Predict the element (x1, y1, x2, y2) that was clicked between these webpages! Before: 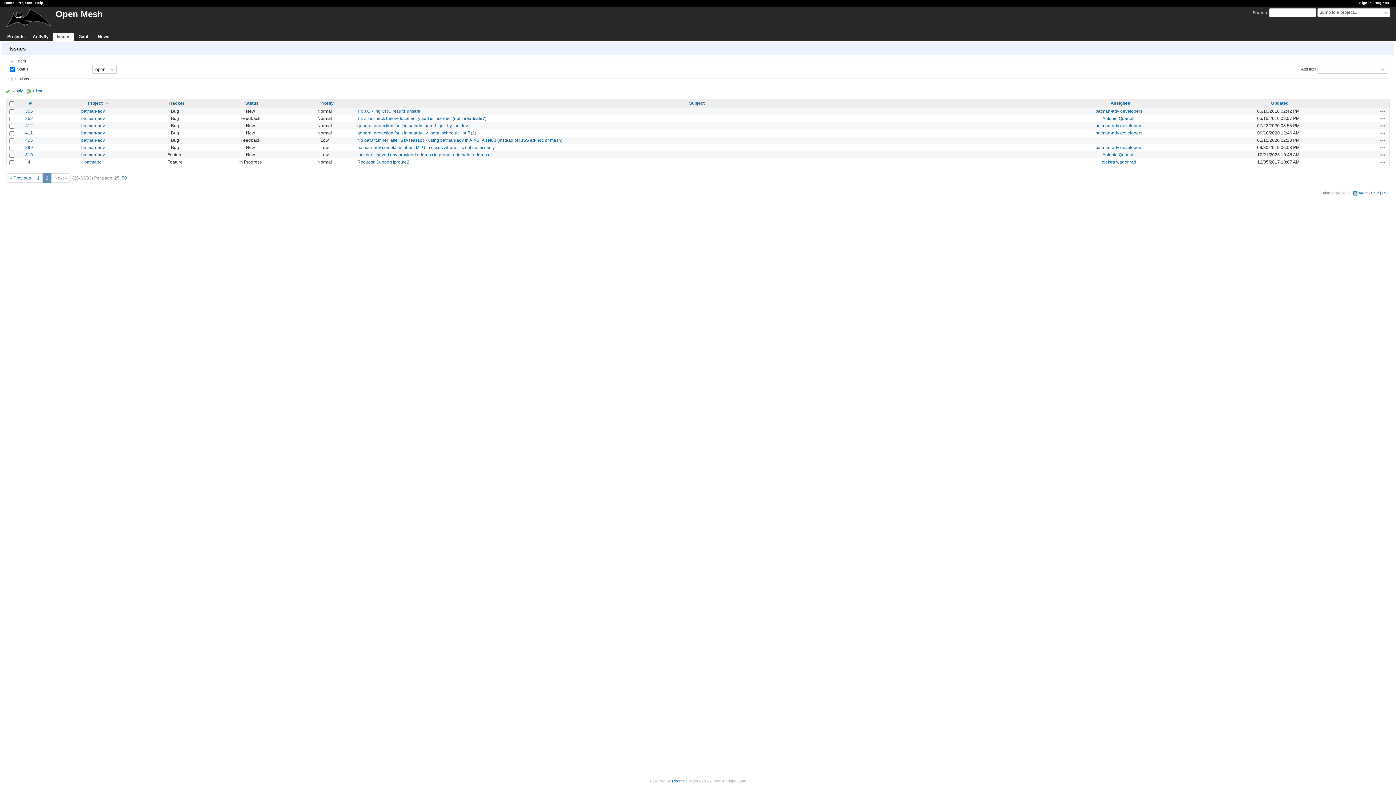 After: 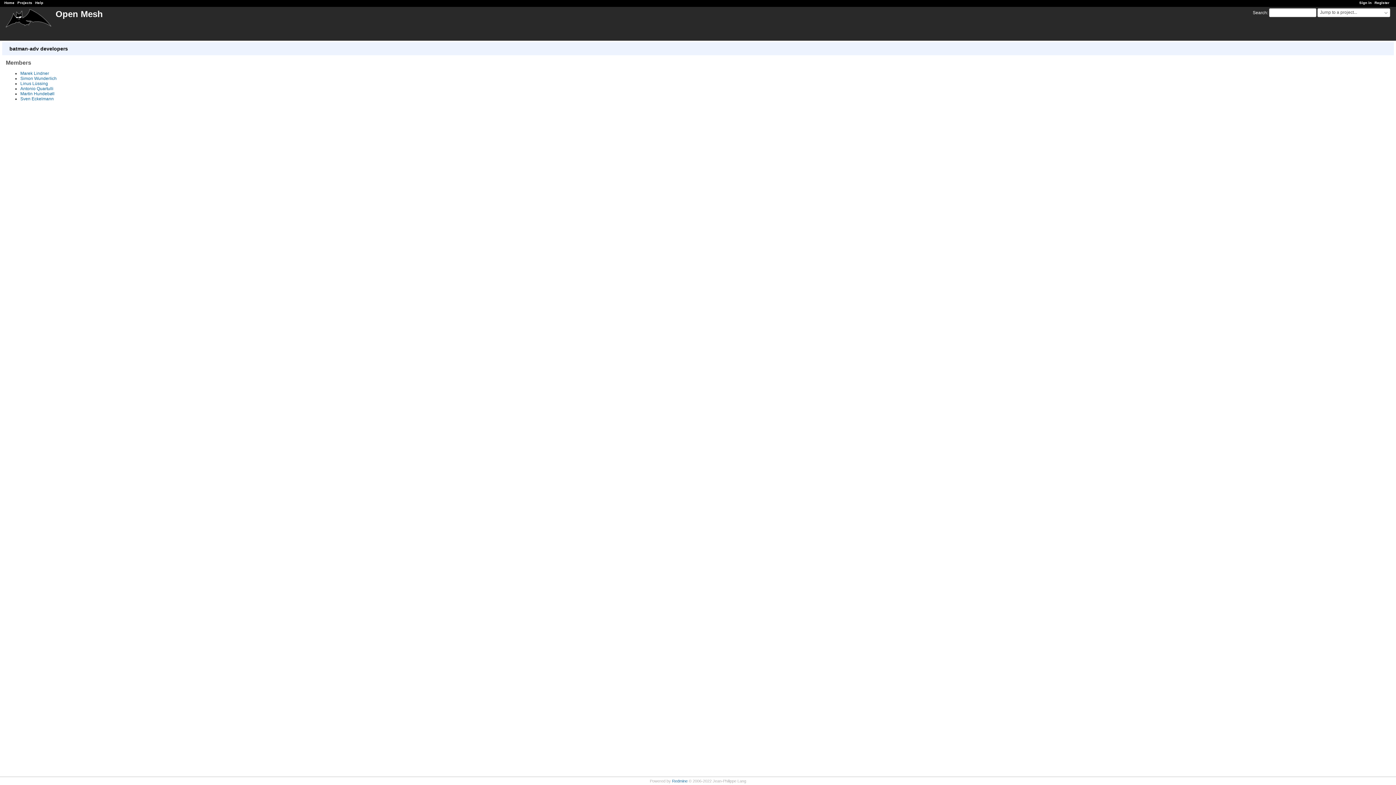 Action: label: batman-adv developers bbox: (1095, 108, 1142, 113)